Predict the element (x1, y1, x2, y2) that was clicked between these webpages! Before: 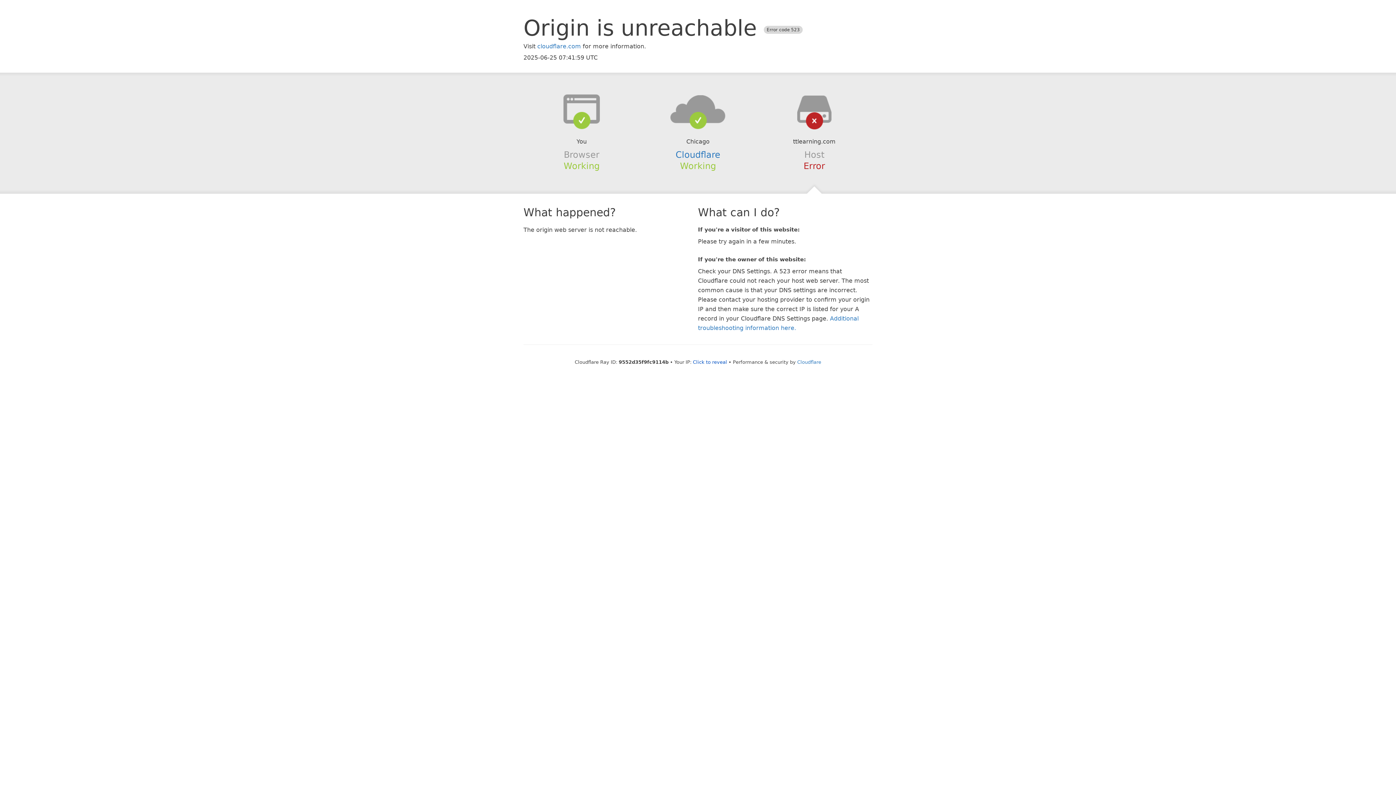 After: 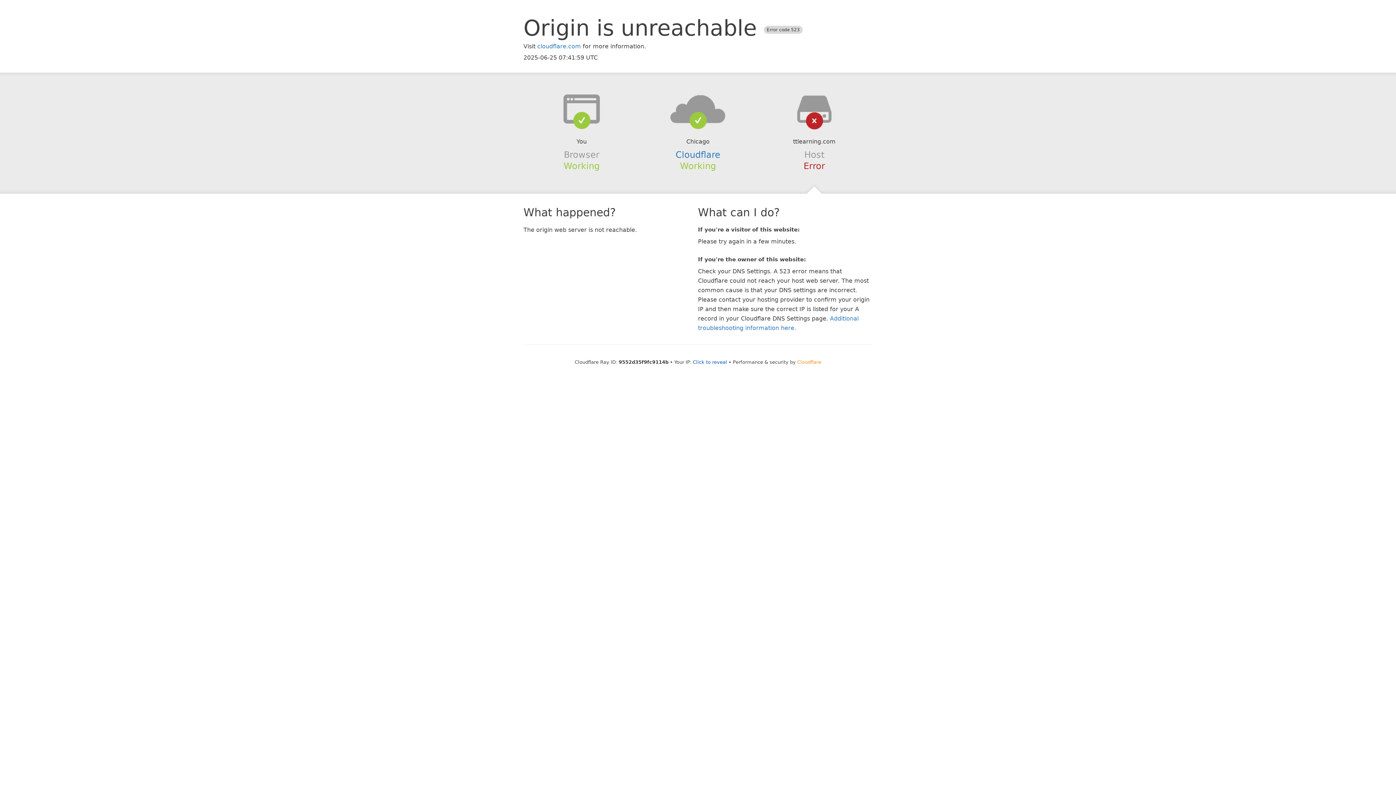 Action: bbox: (797, 359, 821, 364) label: Cloudflare